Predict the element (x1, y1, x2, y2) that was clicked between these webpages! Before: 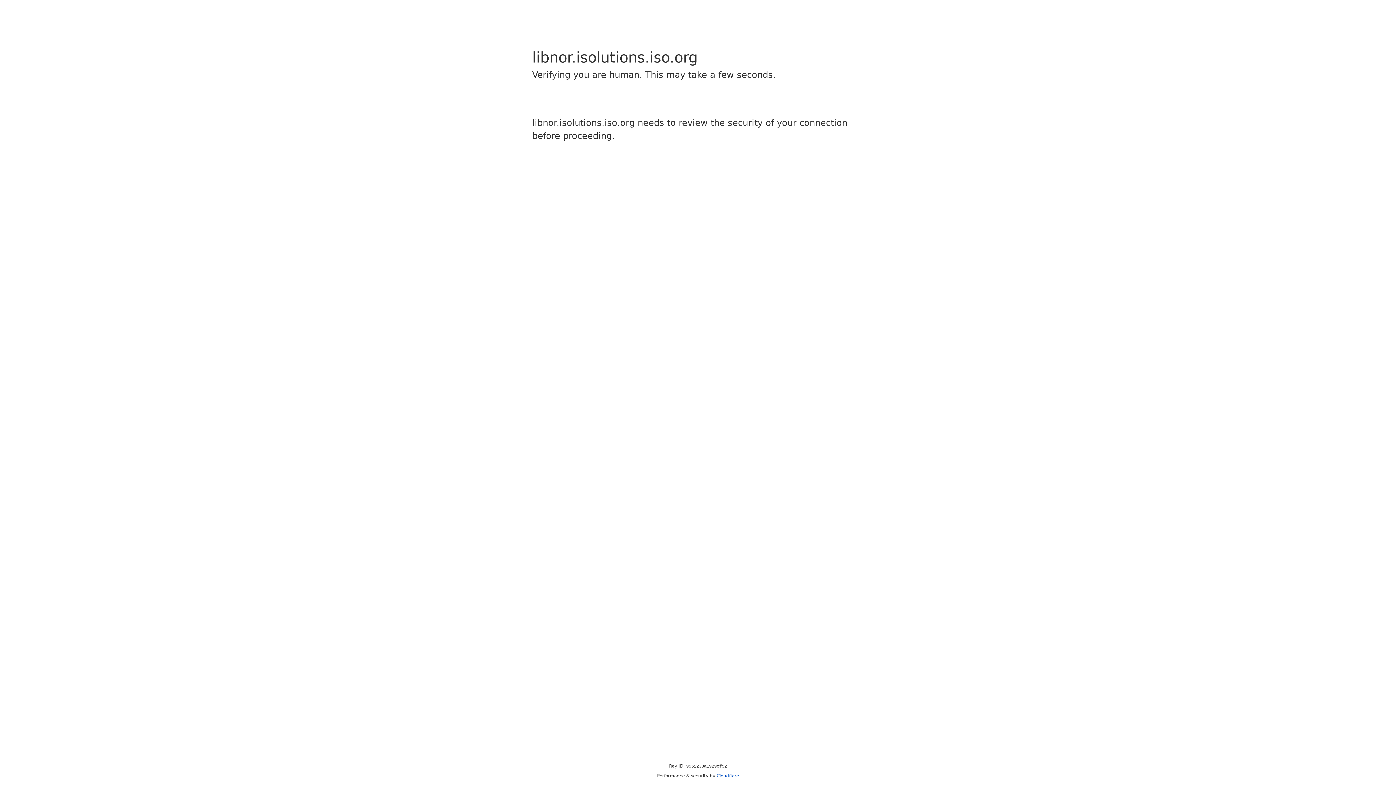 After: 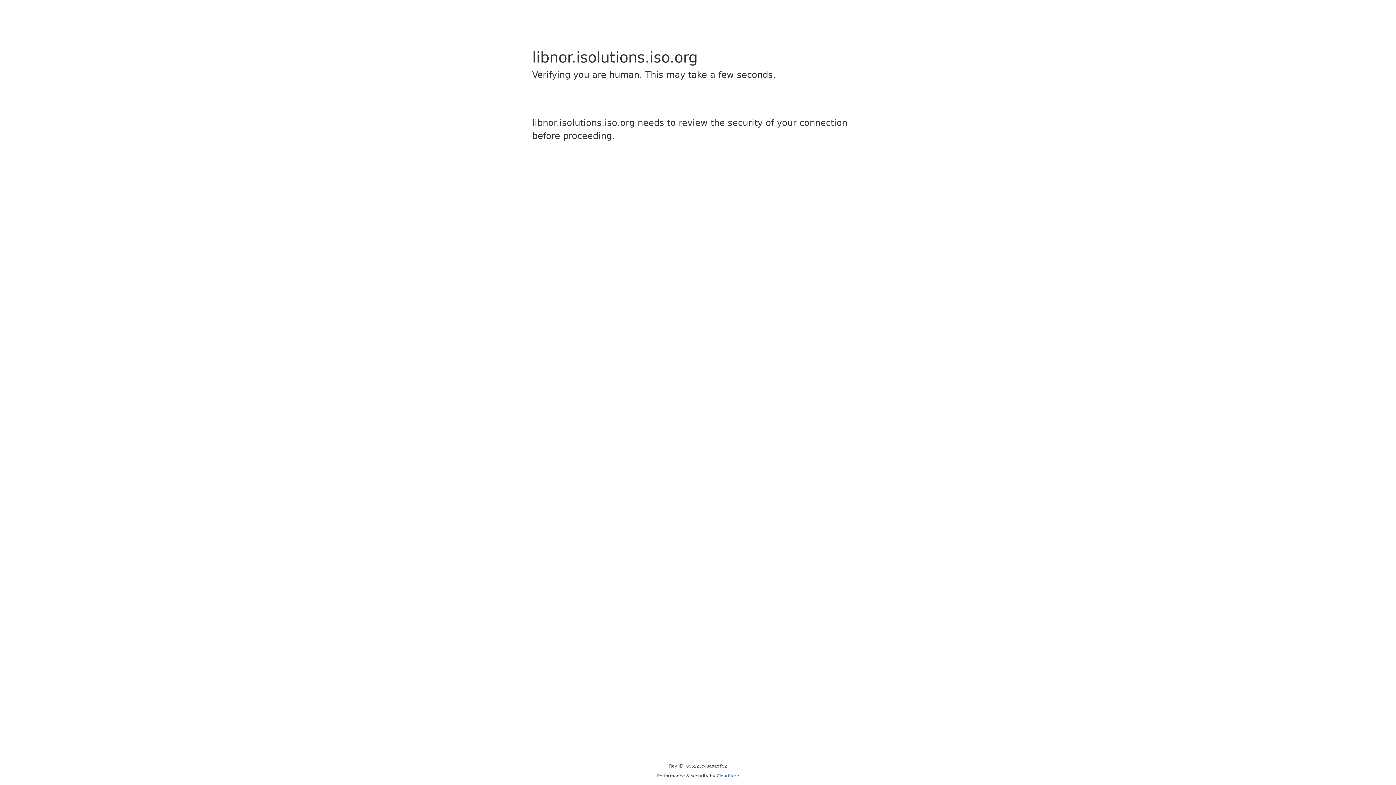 Action: bbox: (716, 773, 739, 778) label: Cloudflare